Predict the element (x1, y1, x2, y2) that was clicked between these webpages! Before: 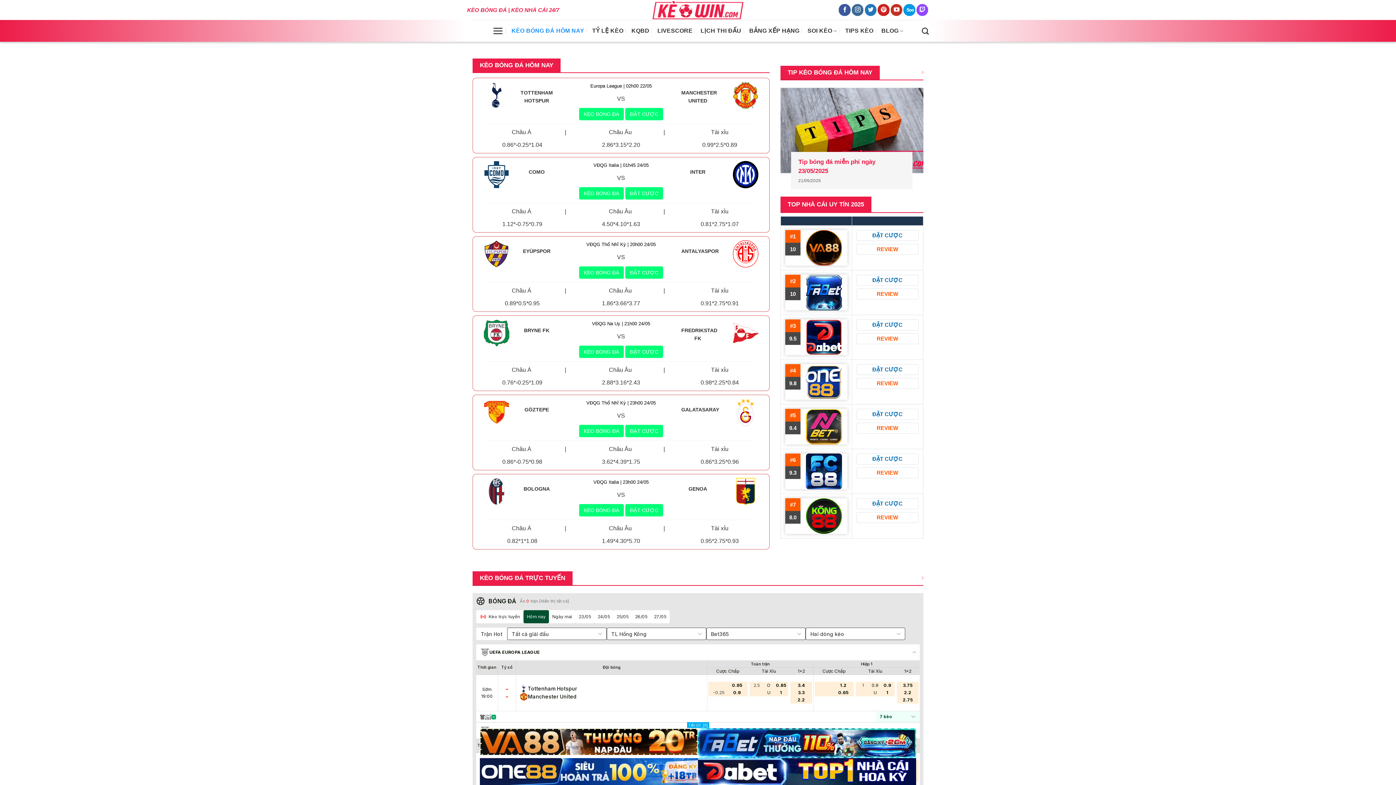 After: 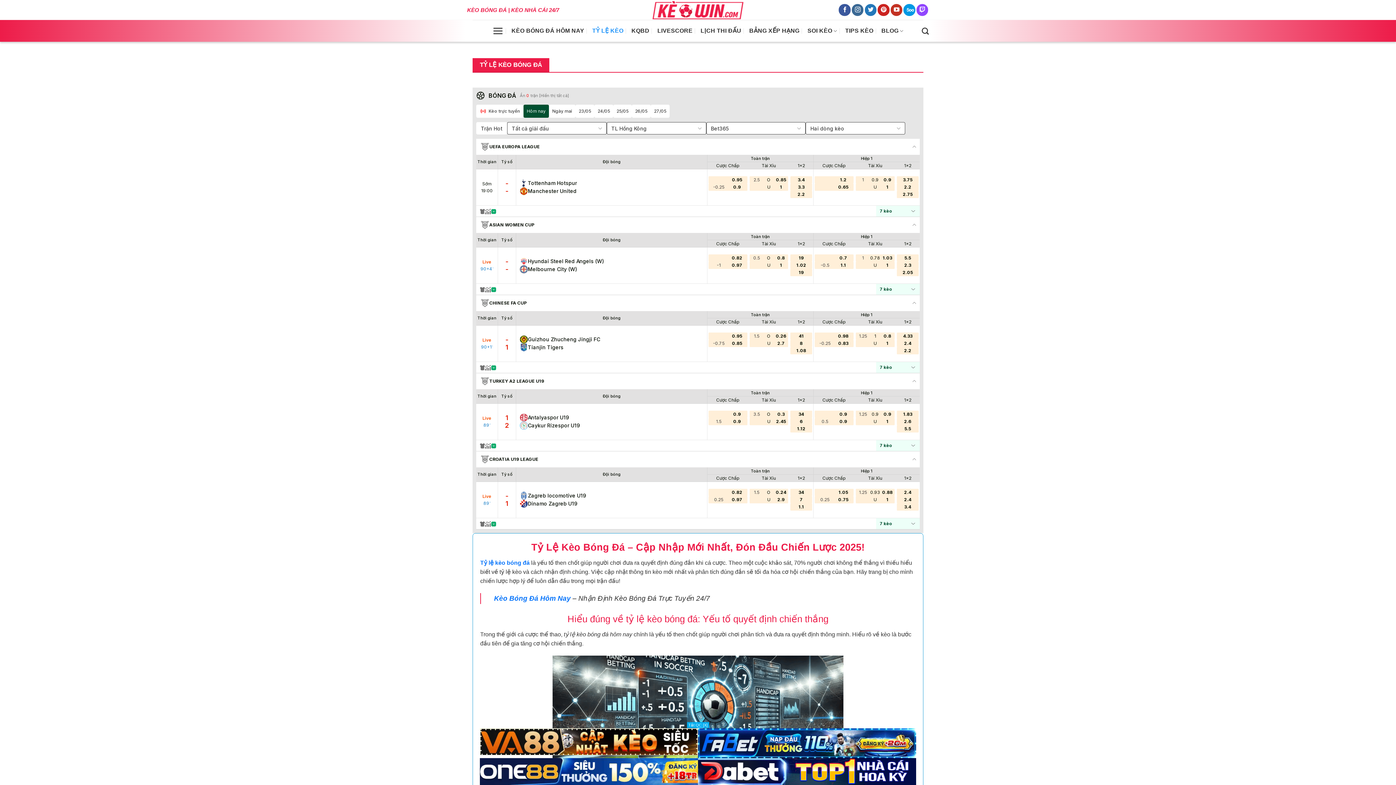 Action: label: TỶ LỆ KÈO bbox: (592, 24, 623, 37)